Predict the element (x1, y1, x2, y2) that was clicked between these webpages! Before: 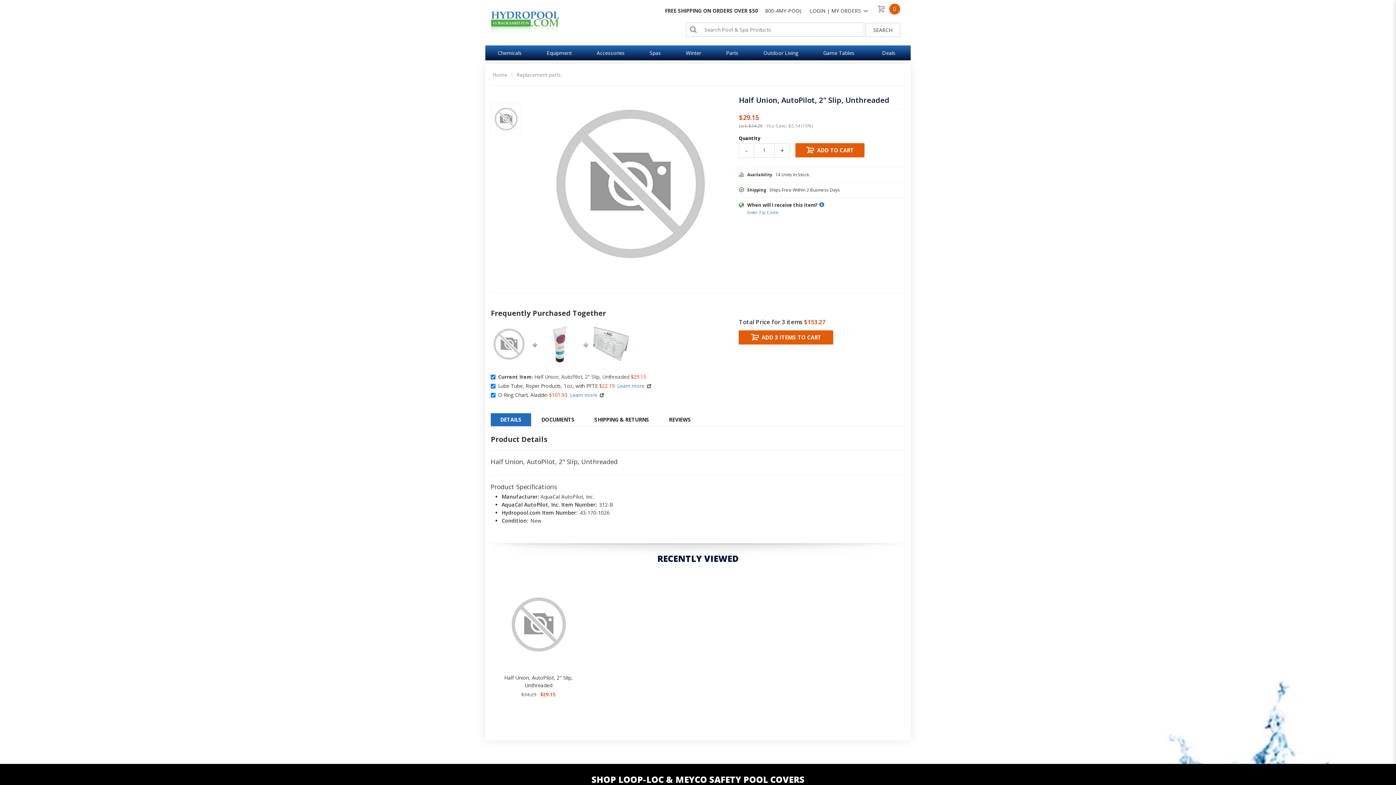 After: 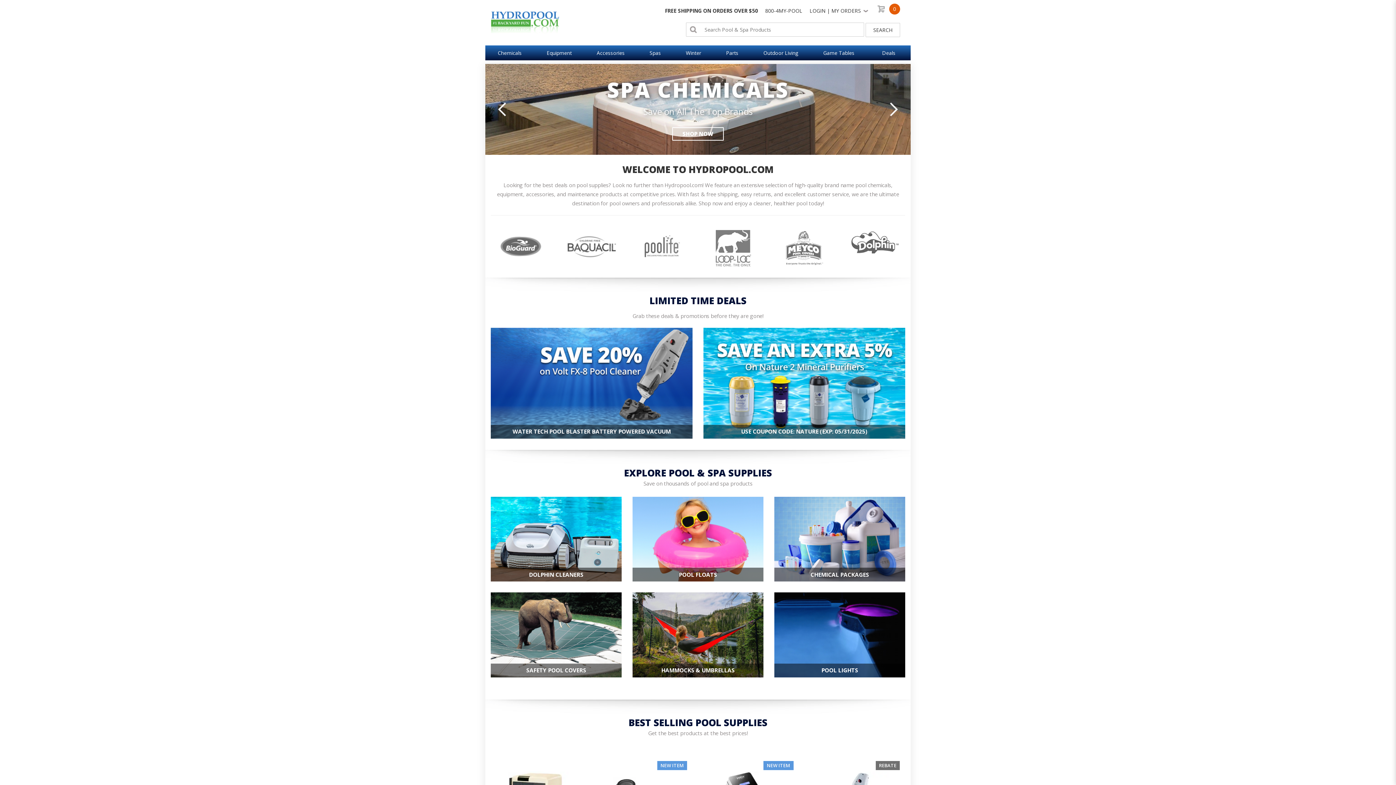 Action: bbox: (490, 8, 586, 34)